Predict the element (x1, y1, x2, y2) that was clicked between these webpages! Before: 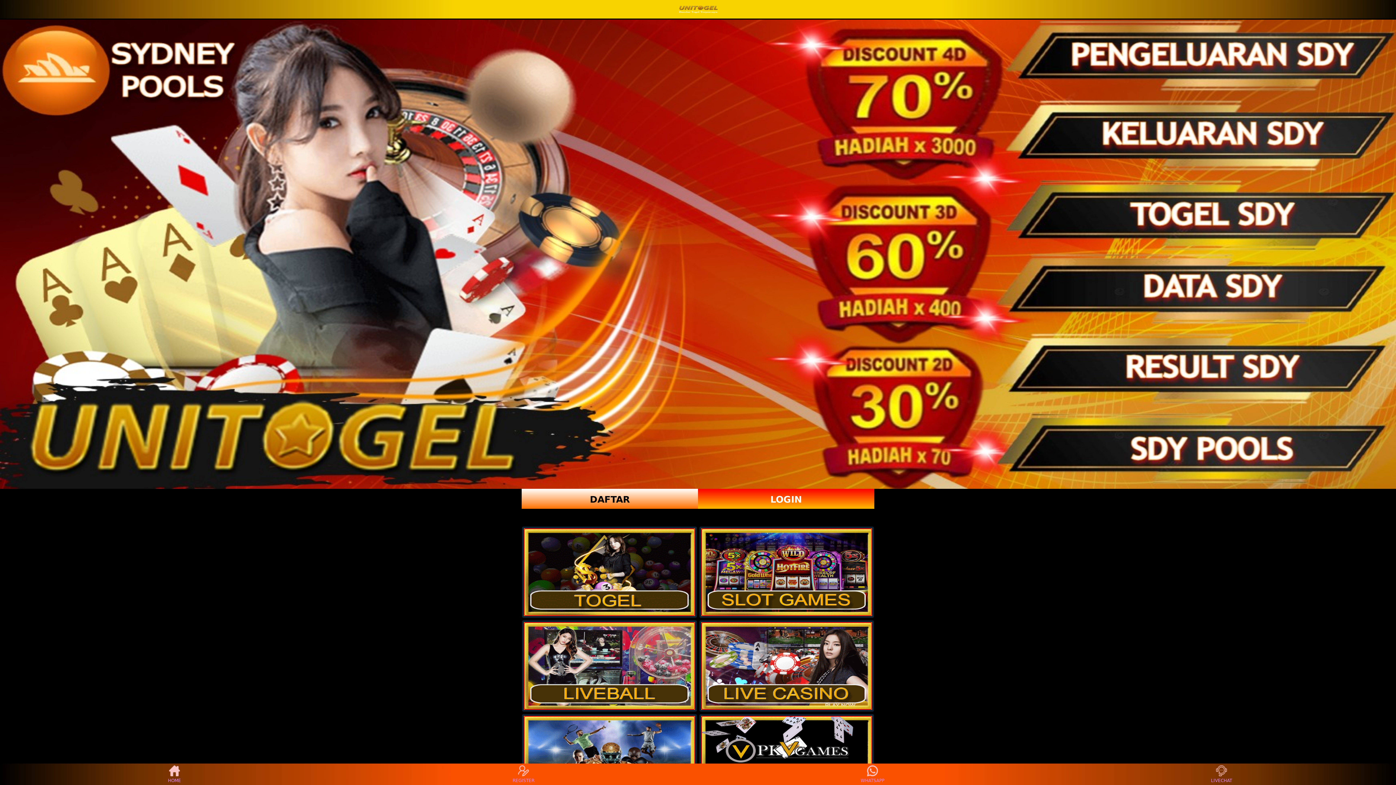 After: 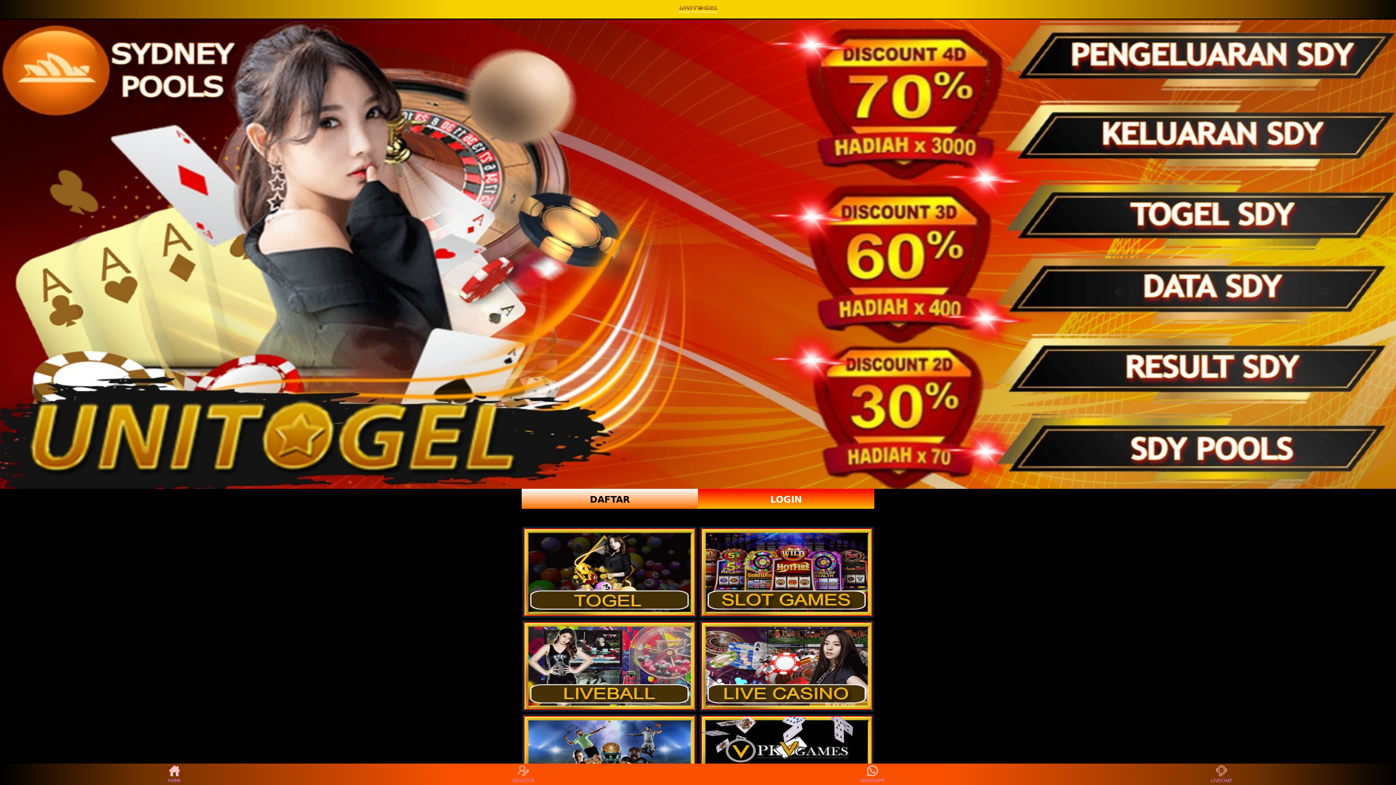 Action: bbox: (701, 528, 872, 616)